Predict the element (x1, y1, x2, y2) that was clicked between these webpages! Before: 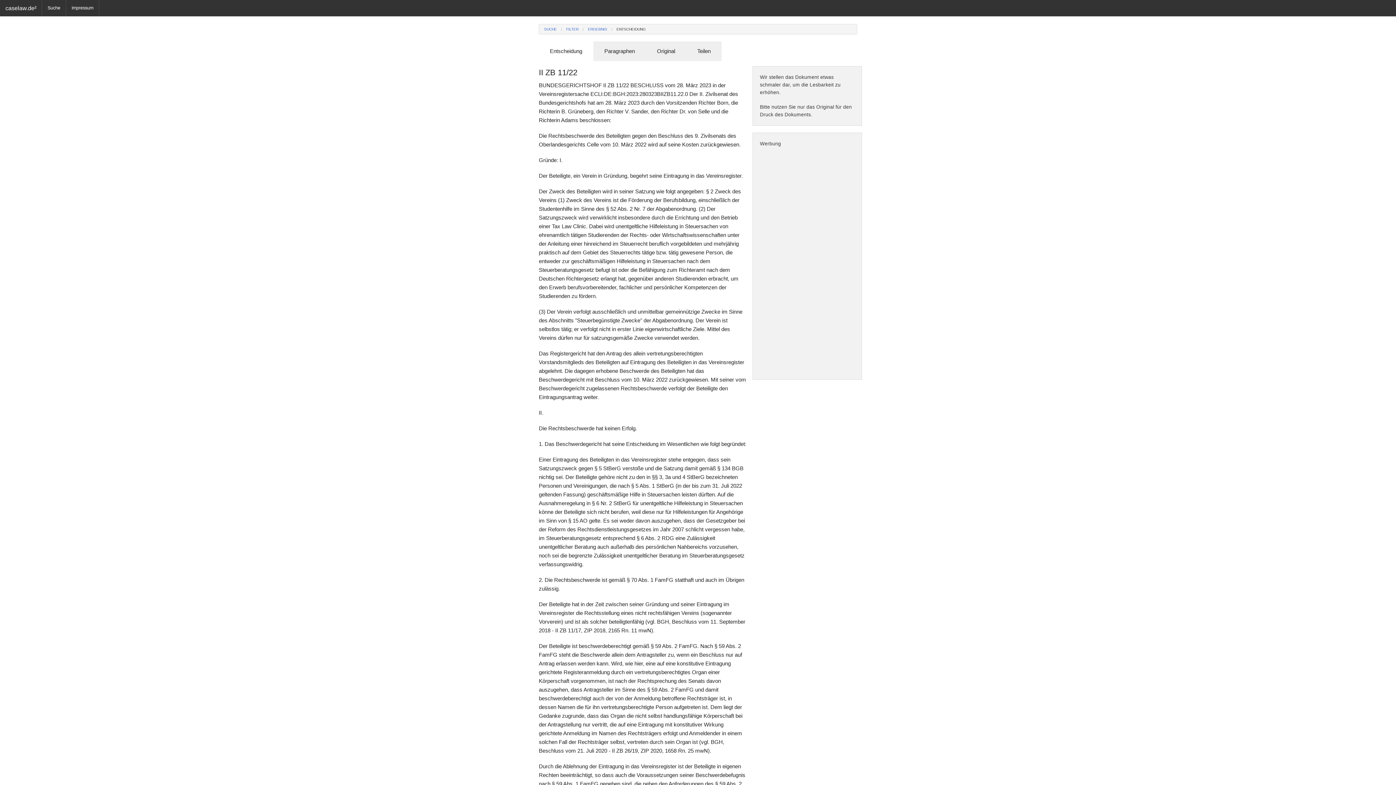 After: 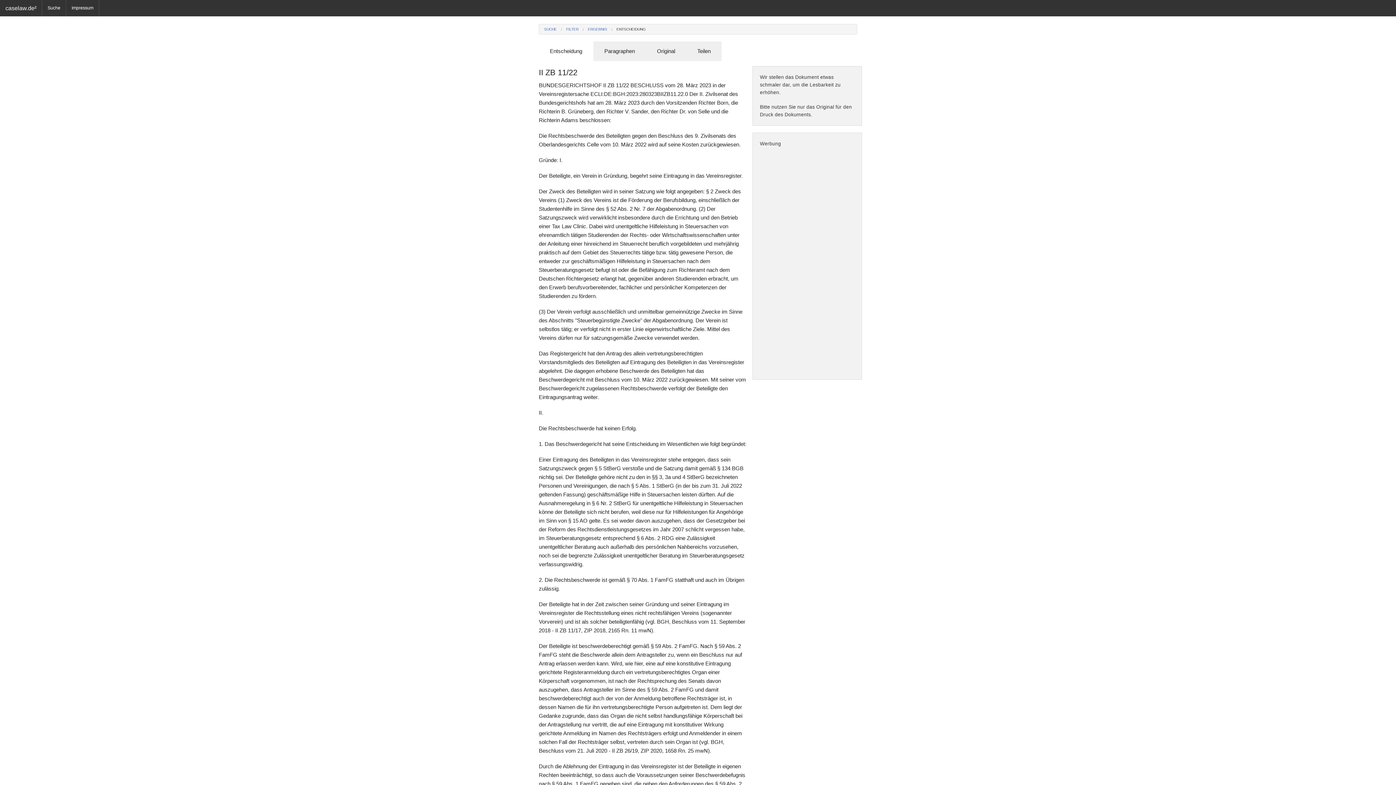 Action: bbox: (616, 27, 645, 31) label: ENTSCHEIDUNG